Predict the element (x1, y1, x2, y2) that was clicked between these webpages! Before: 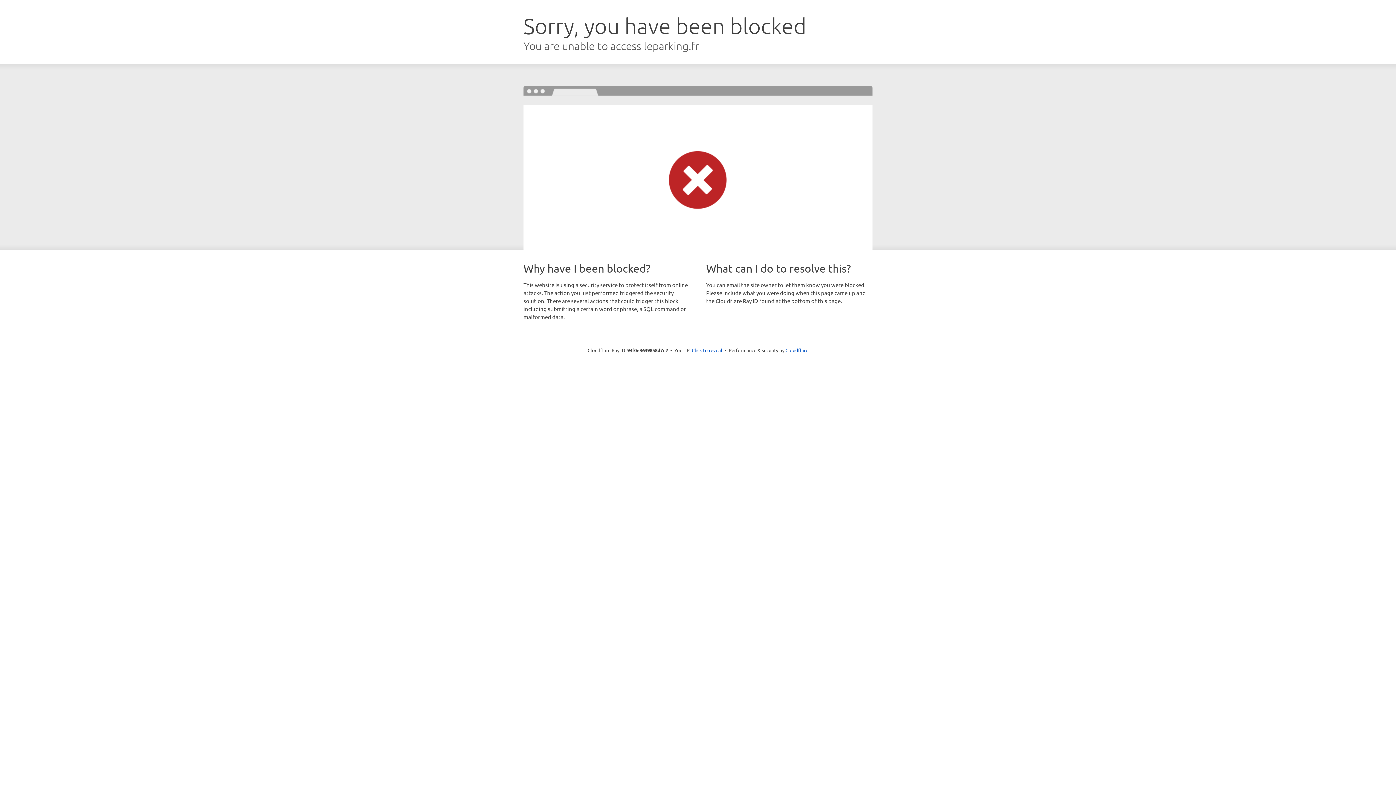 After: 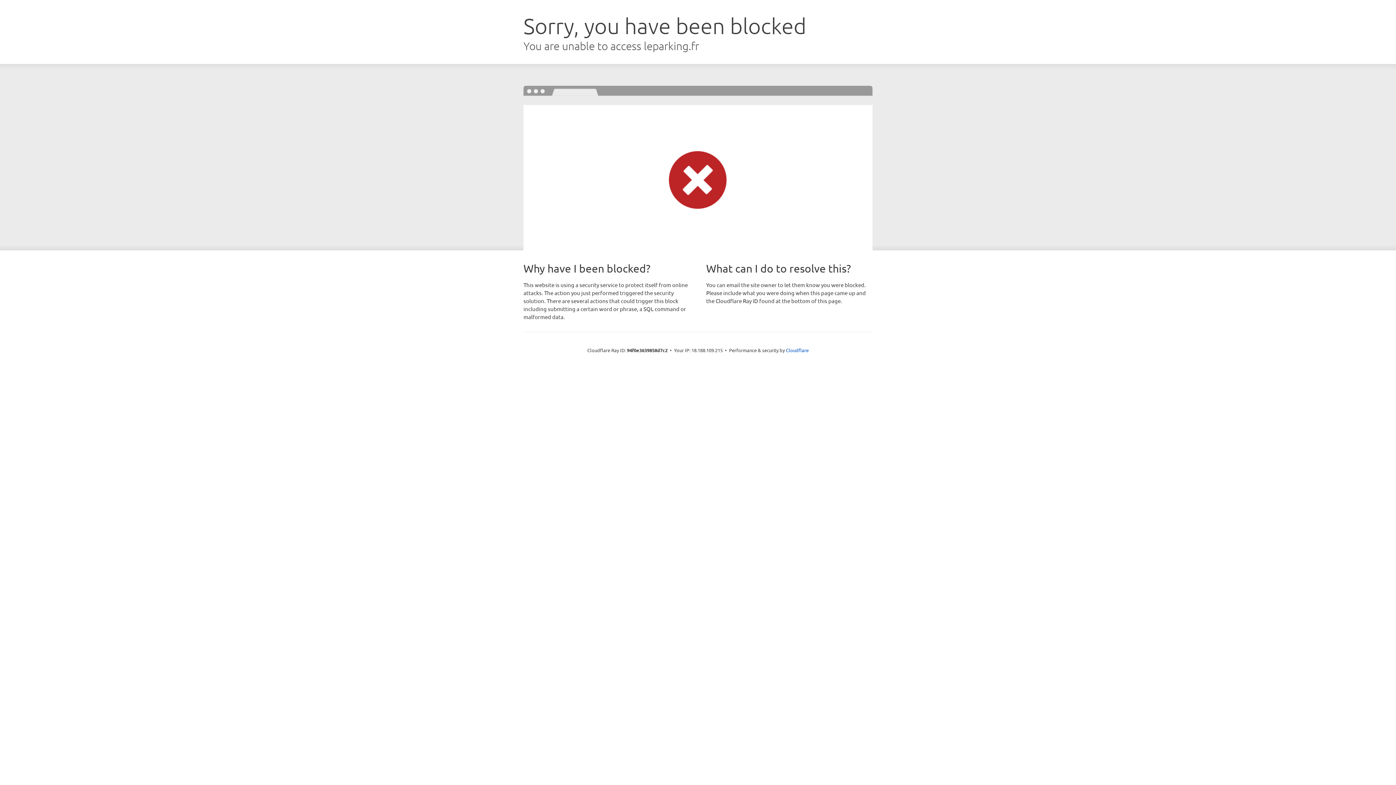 Action: bbox: (692, 346, 722, 353) label: Click to reveal